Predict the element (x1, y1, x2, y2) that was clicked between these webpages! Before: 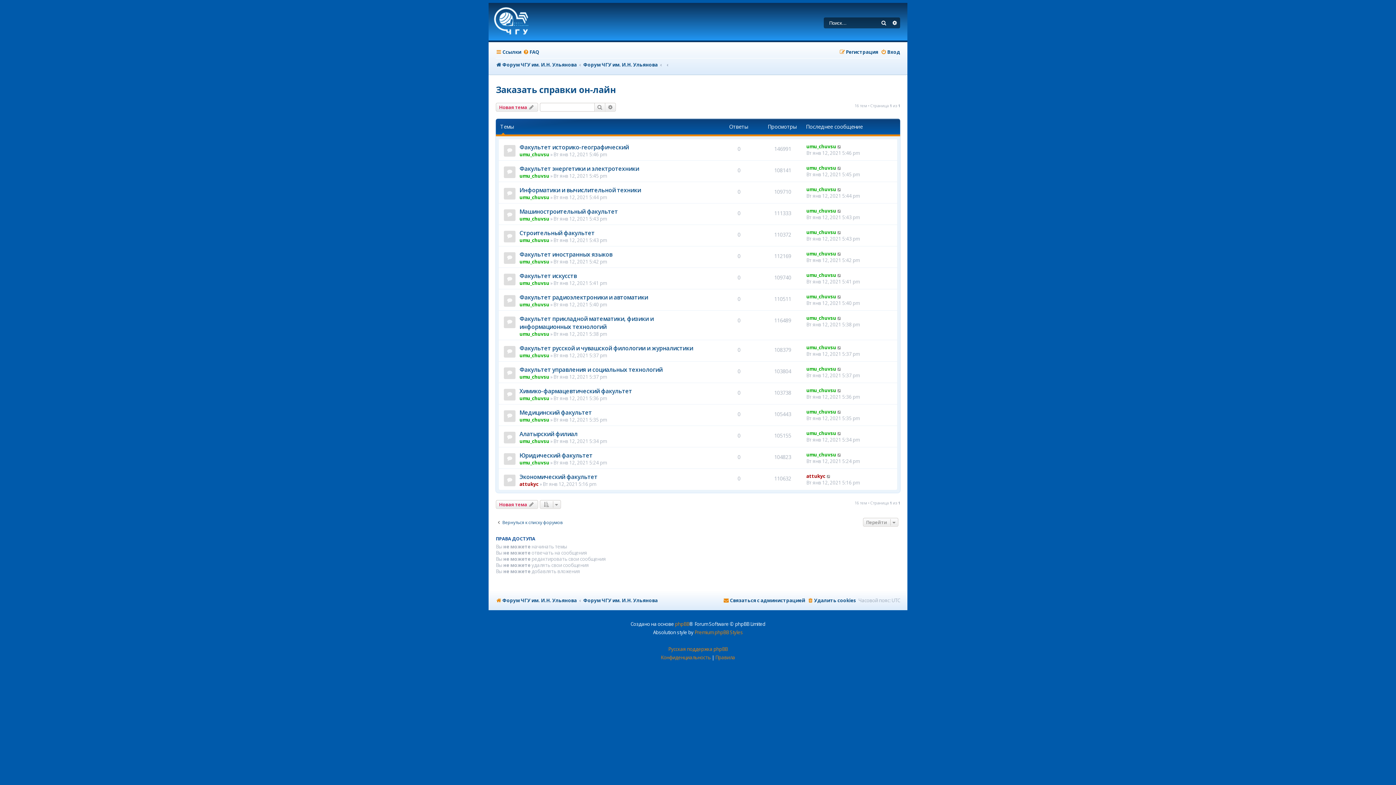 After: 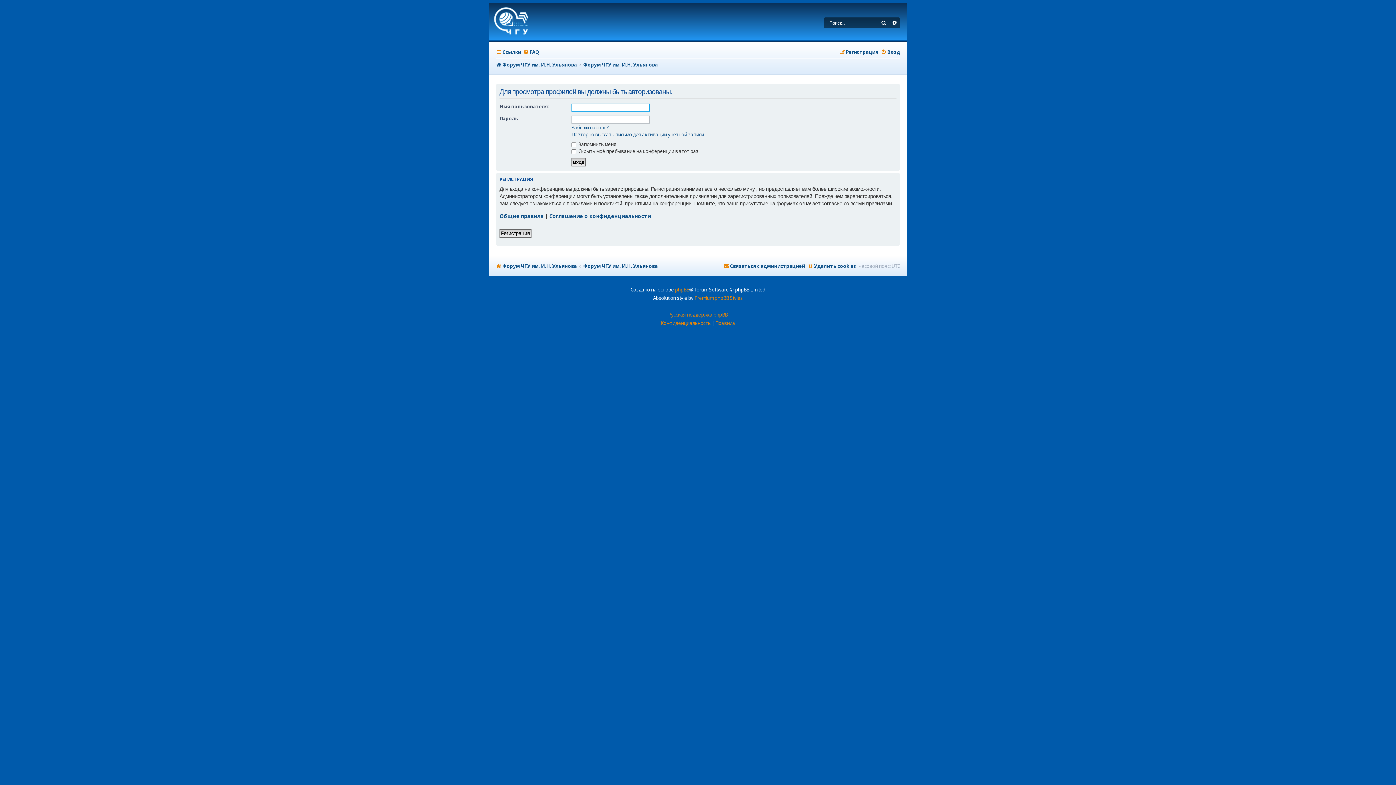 Action: bbox: (519, 258, 549, 265) label: umu_chuvsu